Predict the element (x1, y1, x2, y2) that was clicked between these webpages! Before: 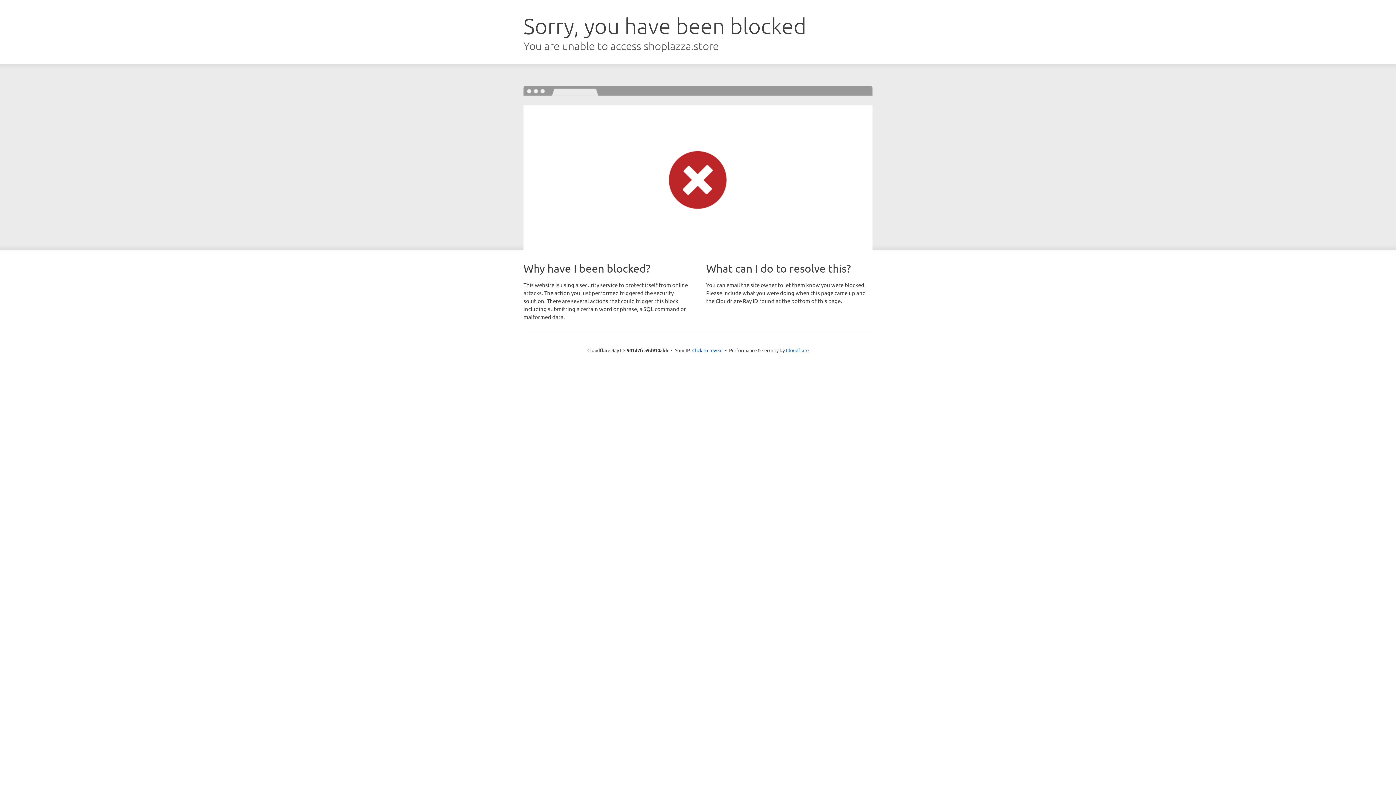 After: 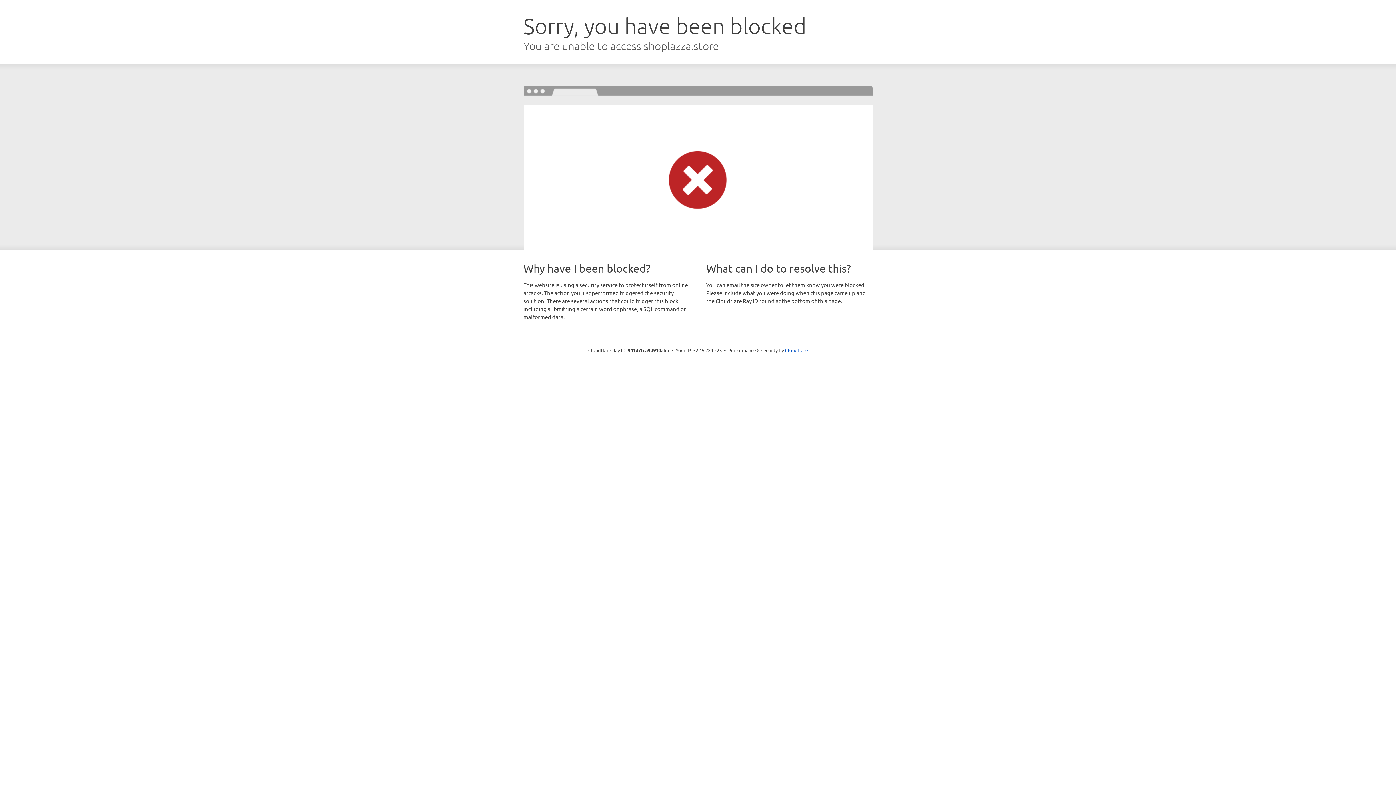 Action: label: Click to reveal bbox: (692, 346, 722, 353)